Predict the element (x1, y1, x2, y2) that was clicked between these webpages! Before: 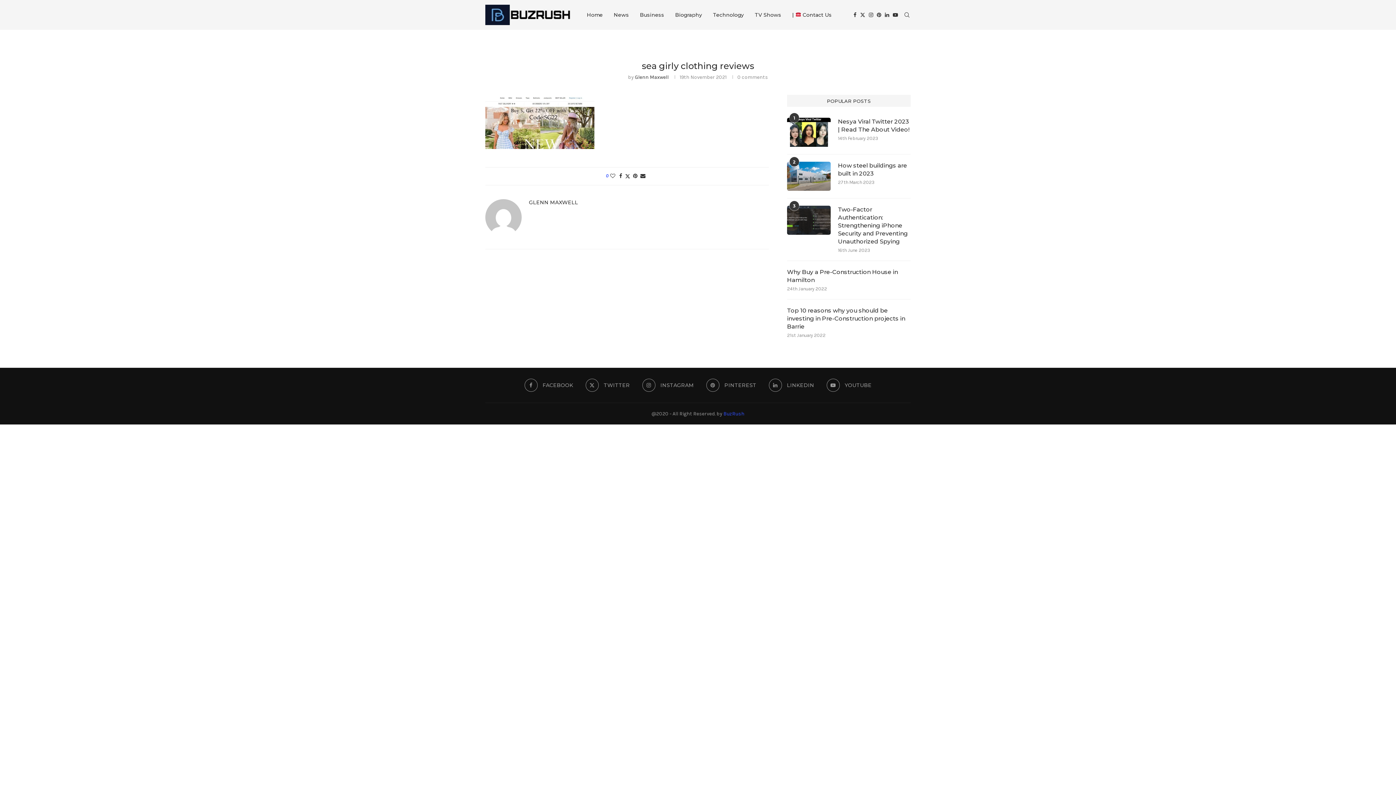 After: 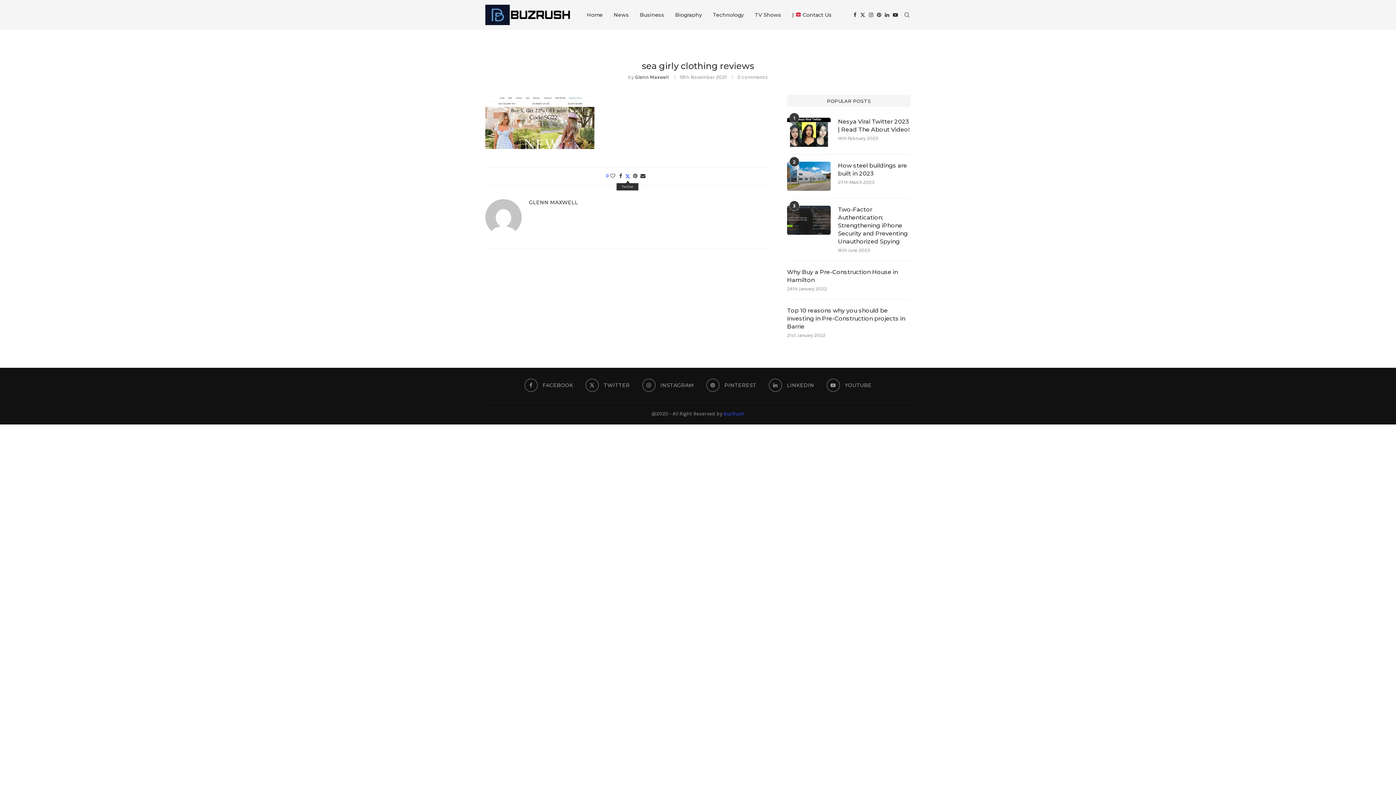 Action: label: Share on Twitter bbox: (625, 173, 630, 179)